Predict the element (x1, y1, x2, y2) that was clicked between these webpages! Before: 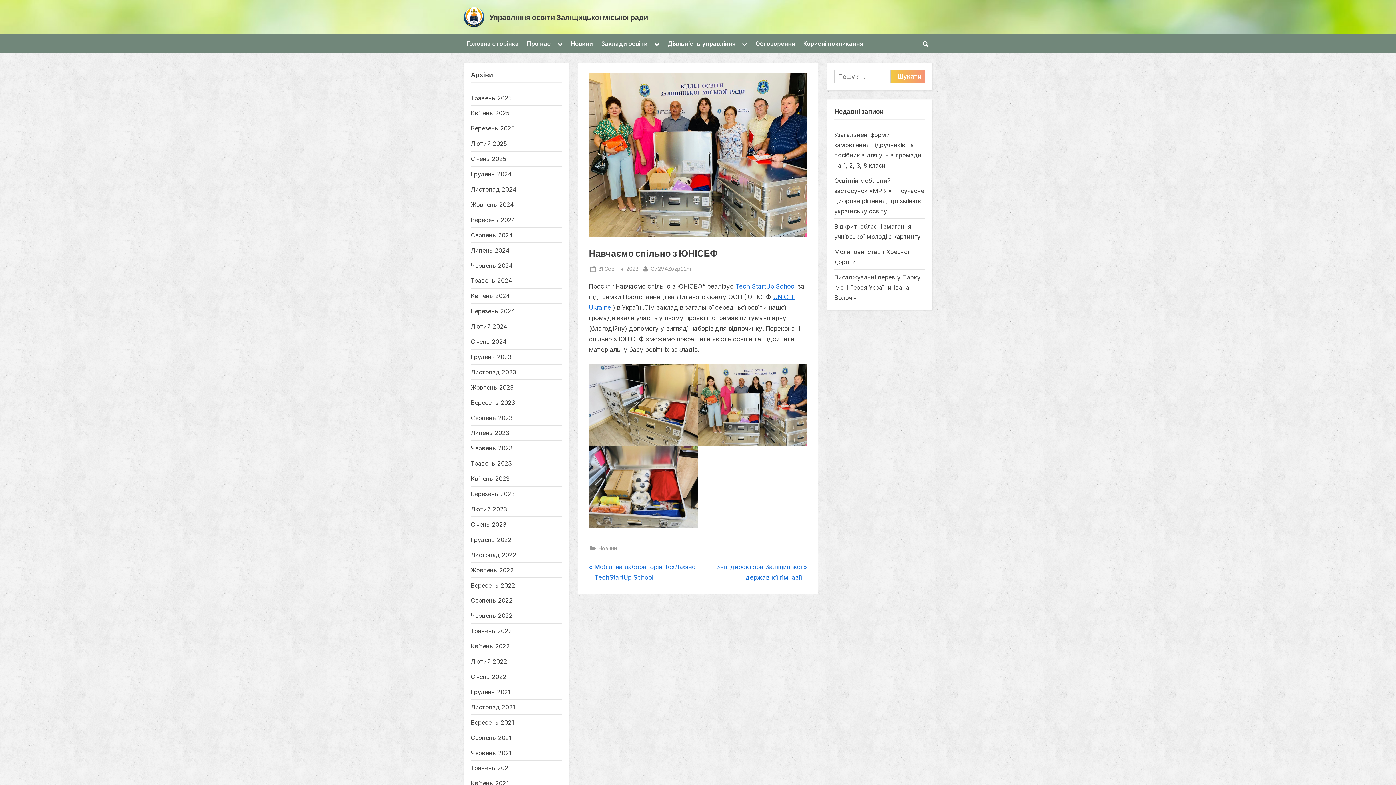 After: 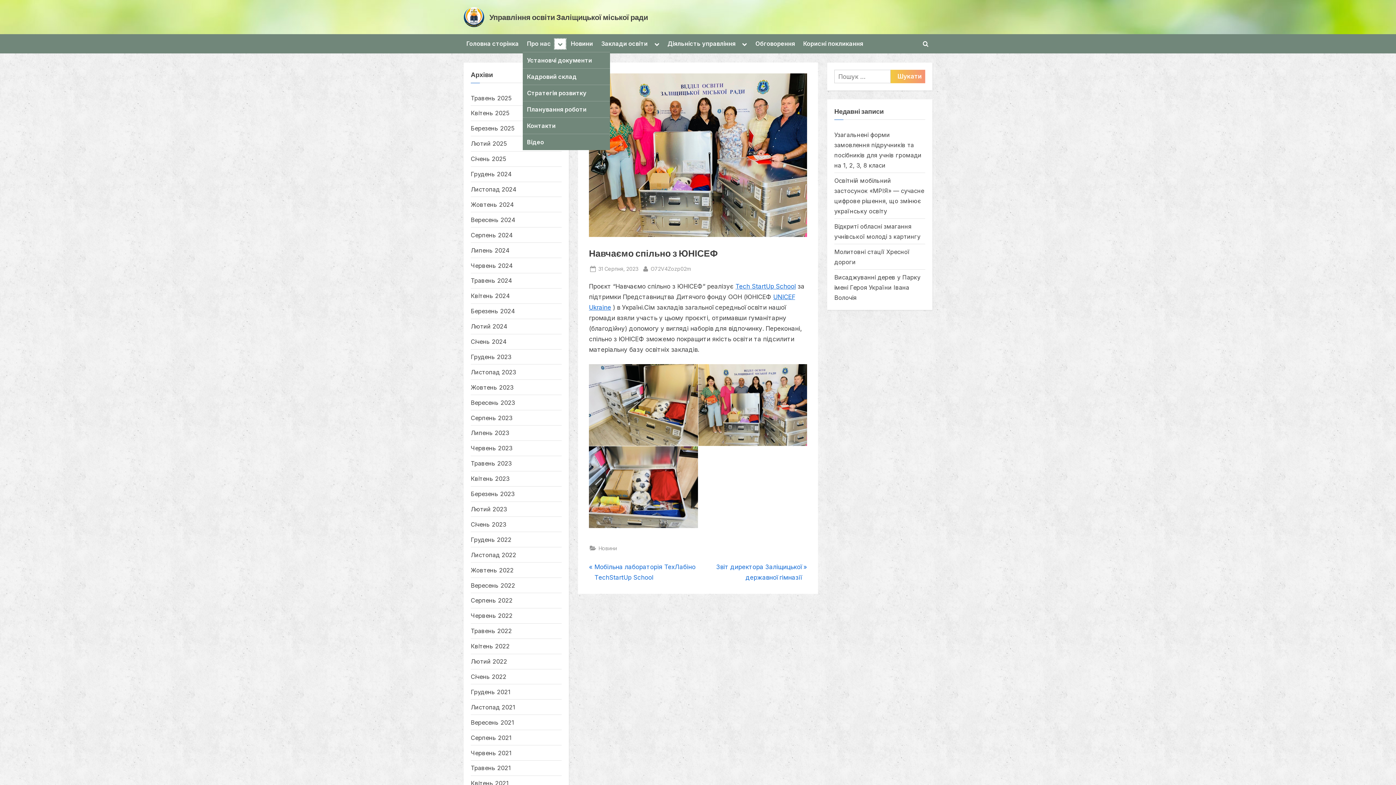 Action: bbox: (554, 39, 565, 49) label: Toggle sub-menu